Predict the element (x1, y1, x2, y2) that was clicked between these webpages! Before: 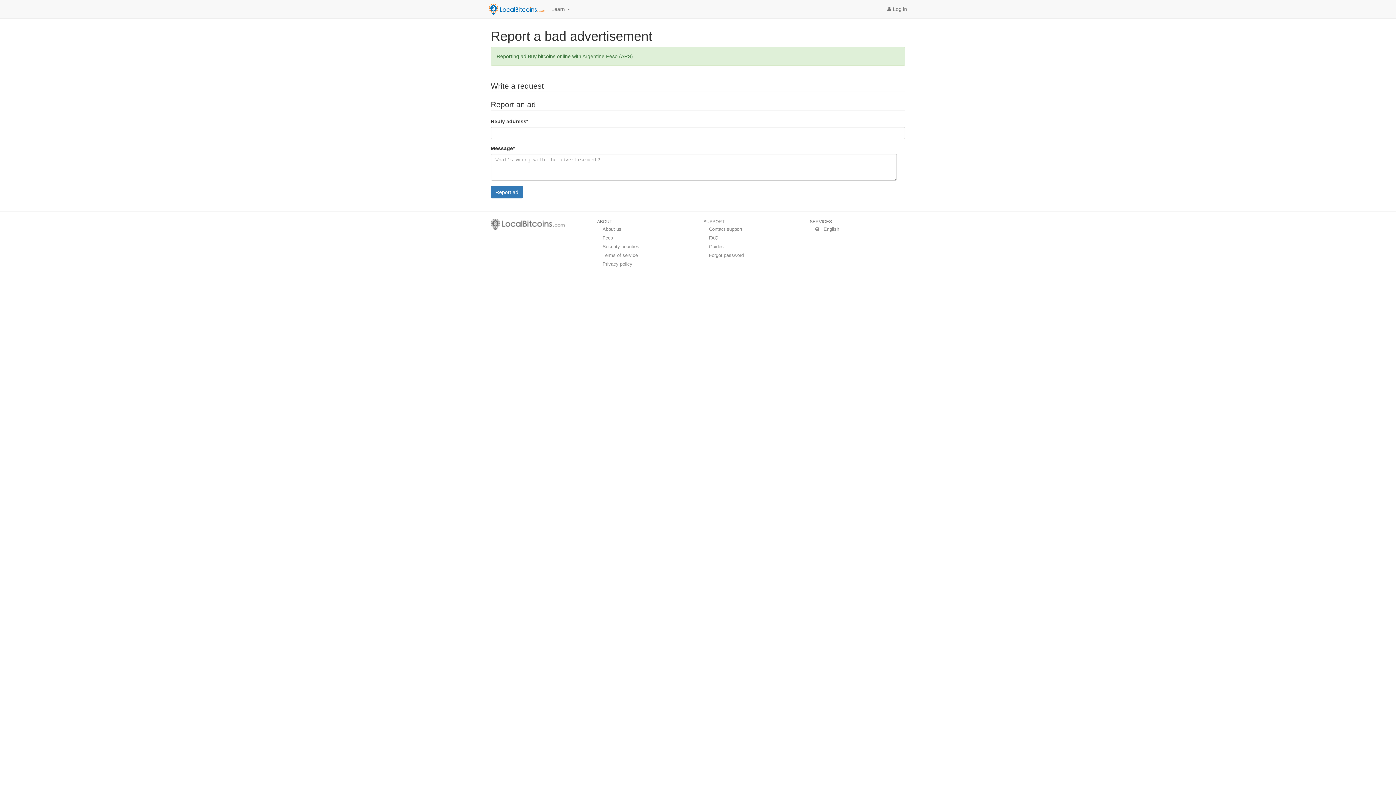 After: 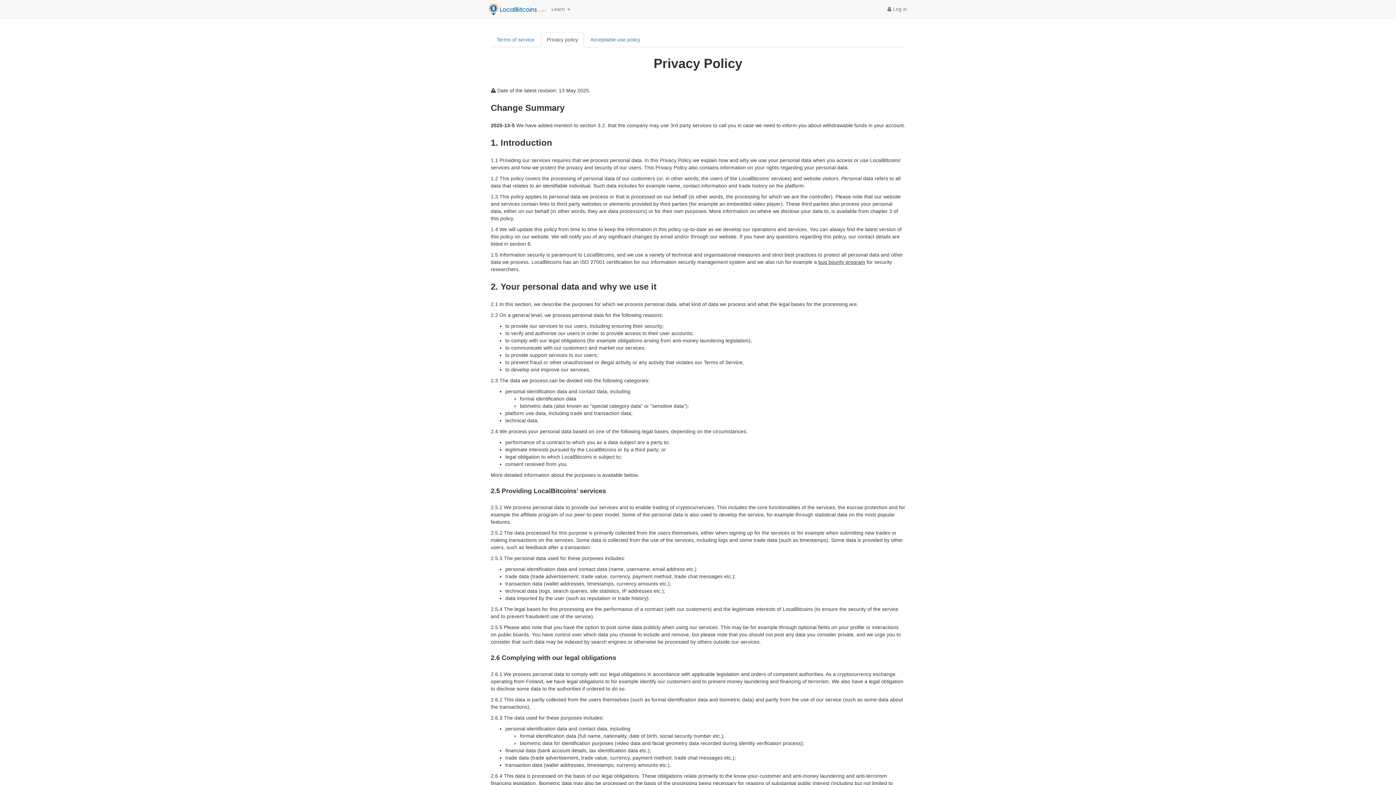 Action: bbox: (597, 260, 692, 268) label: Privacy policy